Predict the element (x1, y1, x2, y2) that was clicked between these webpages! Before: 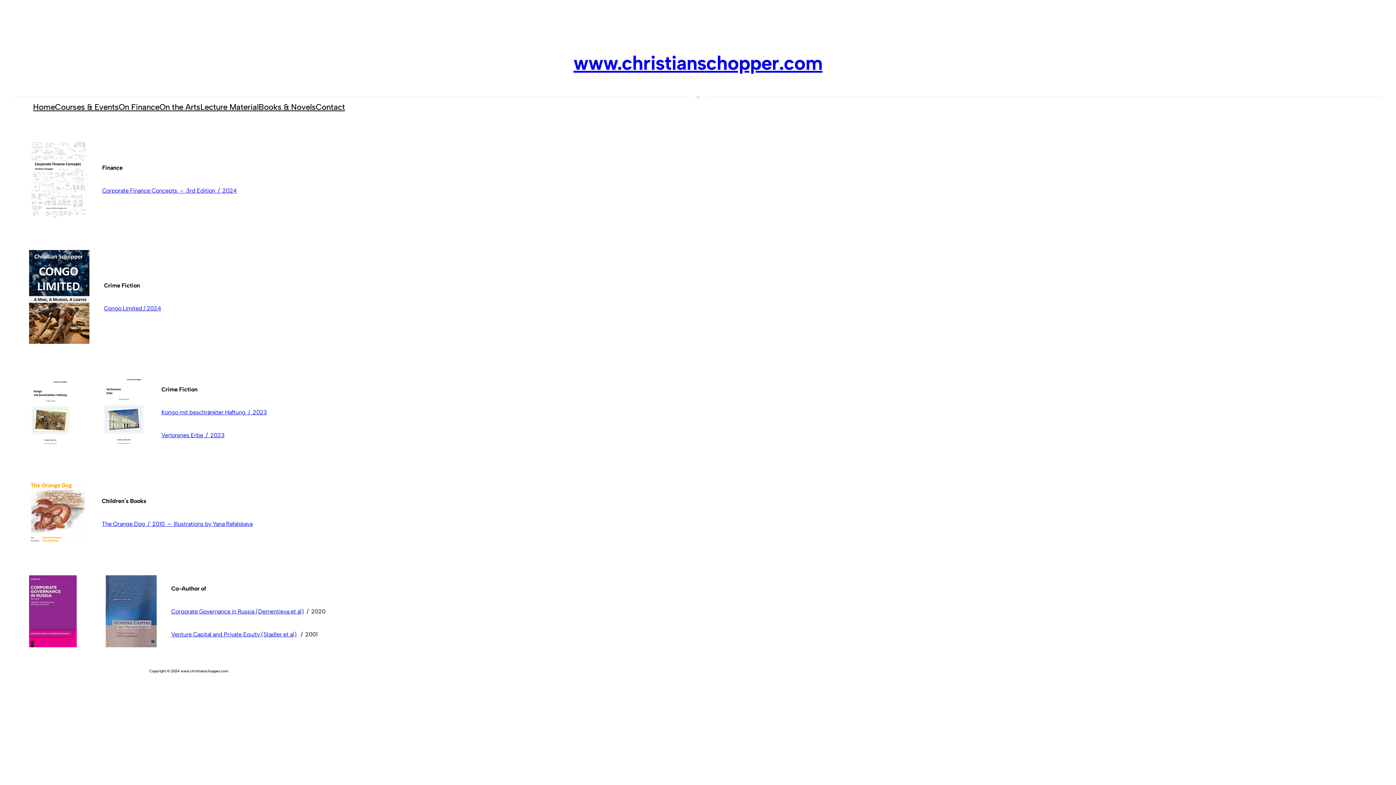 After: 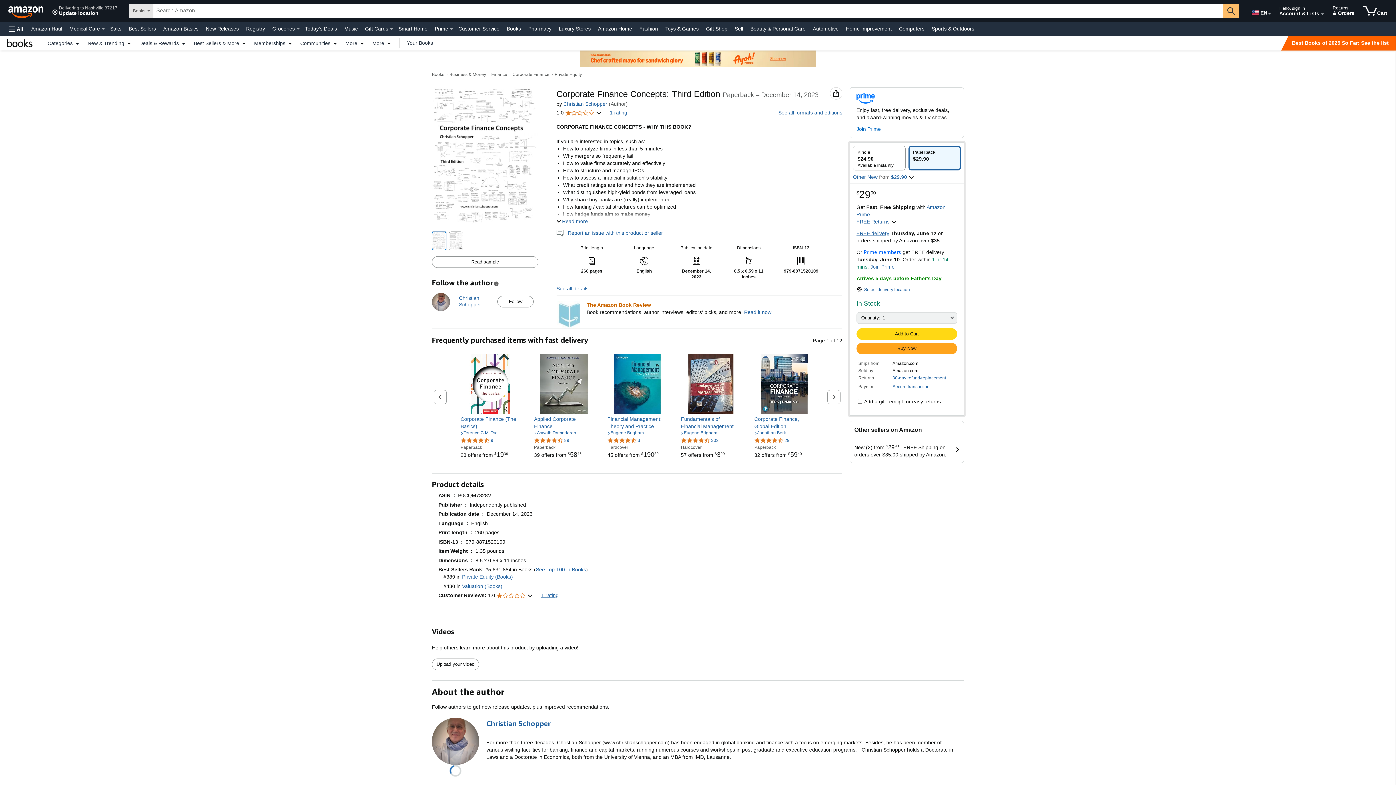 Action: label: Corporate Finance Concepts  –  3rd Edition  /  2024 bbox: (102, 187, 236, 194)